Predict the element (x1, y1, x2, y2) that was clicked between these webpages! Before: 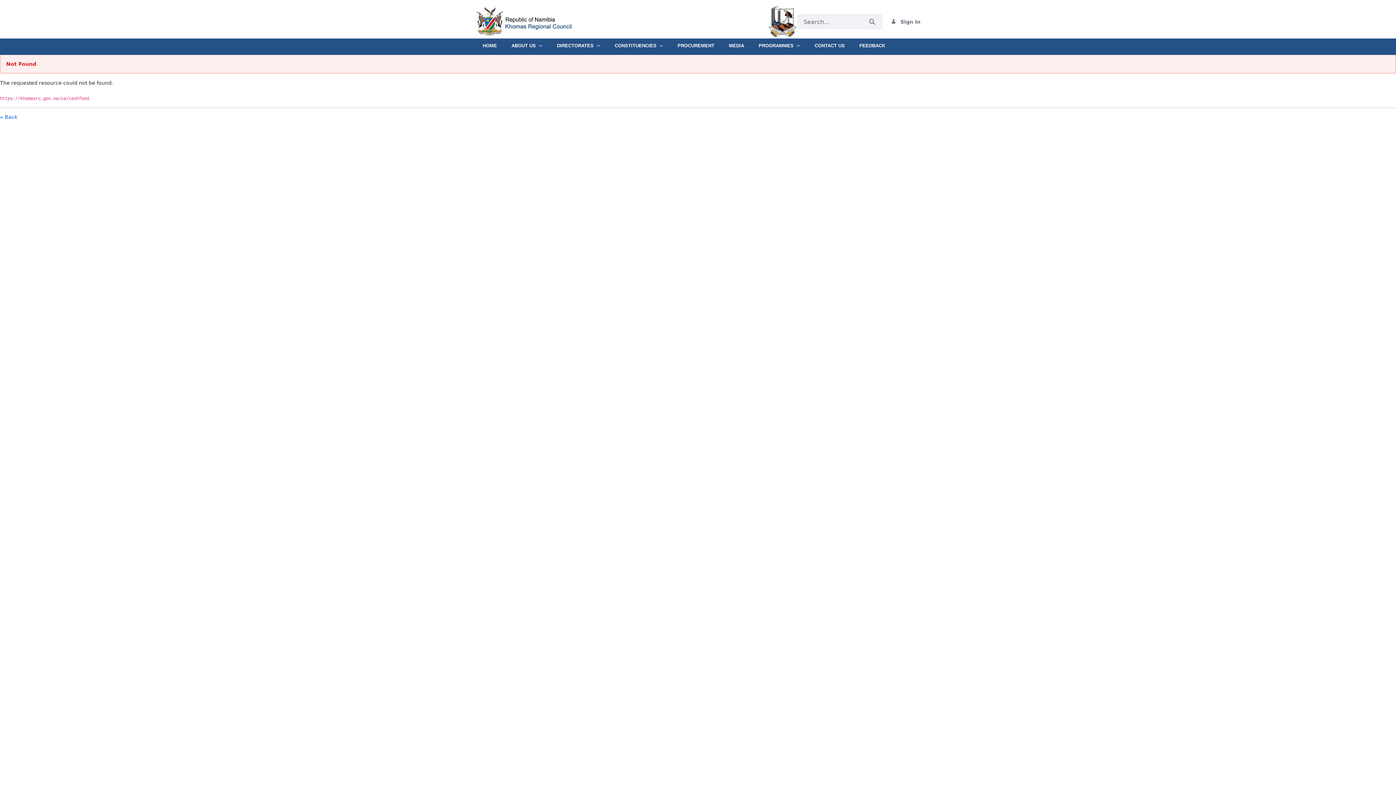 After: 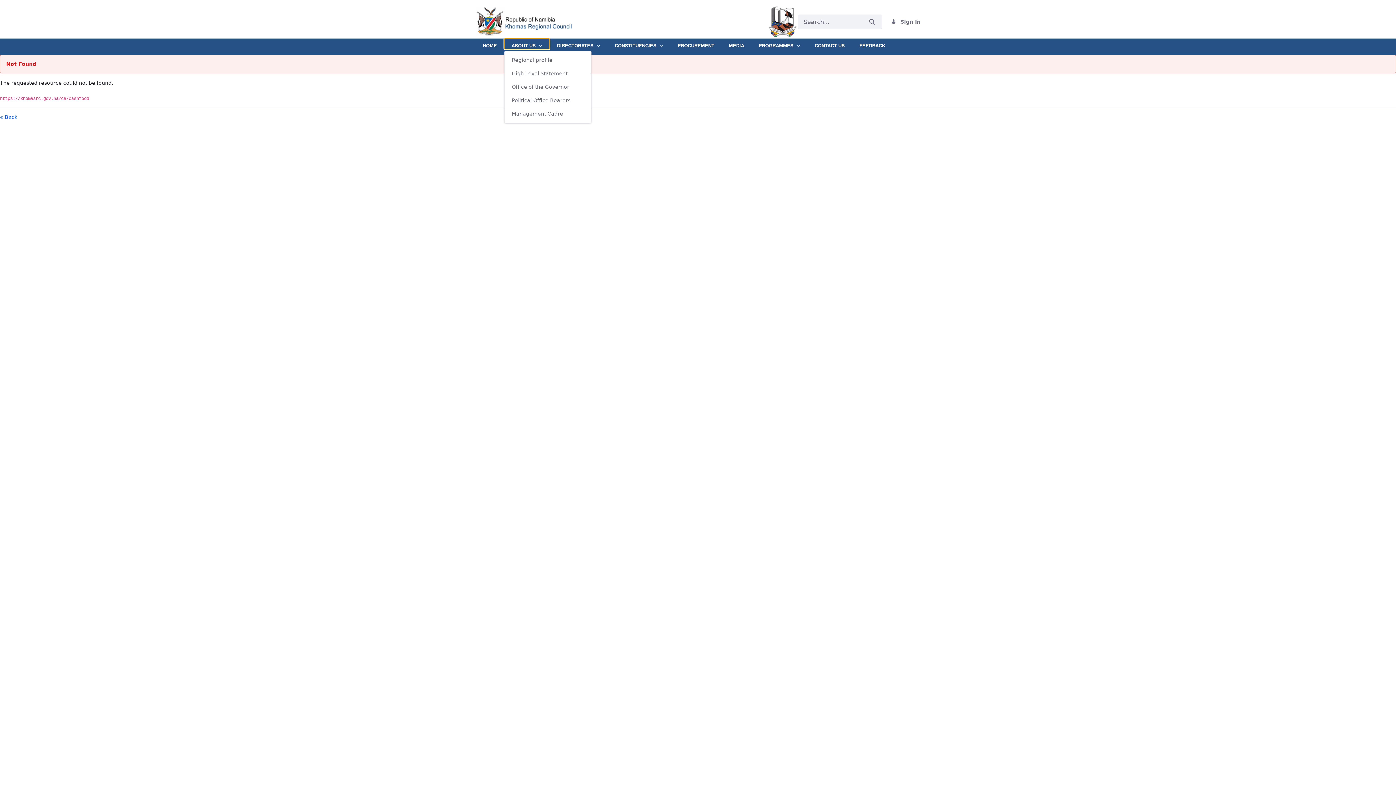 Action: bbox: (504, 38, 549, 48) label: ABOUT US 